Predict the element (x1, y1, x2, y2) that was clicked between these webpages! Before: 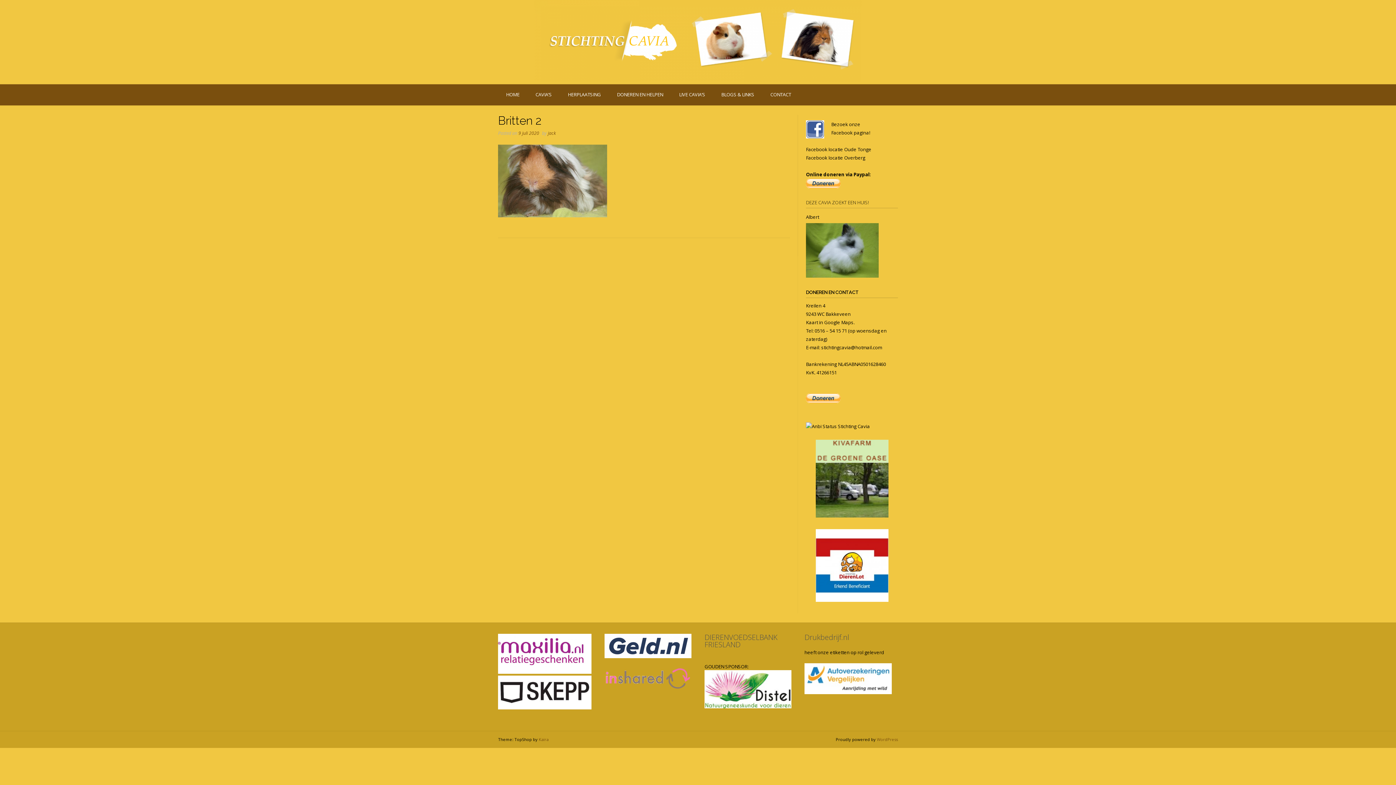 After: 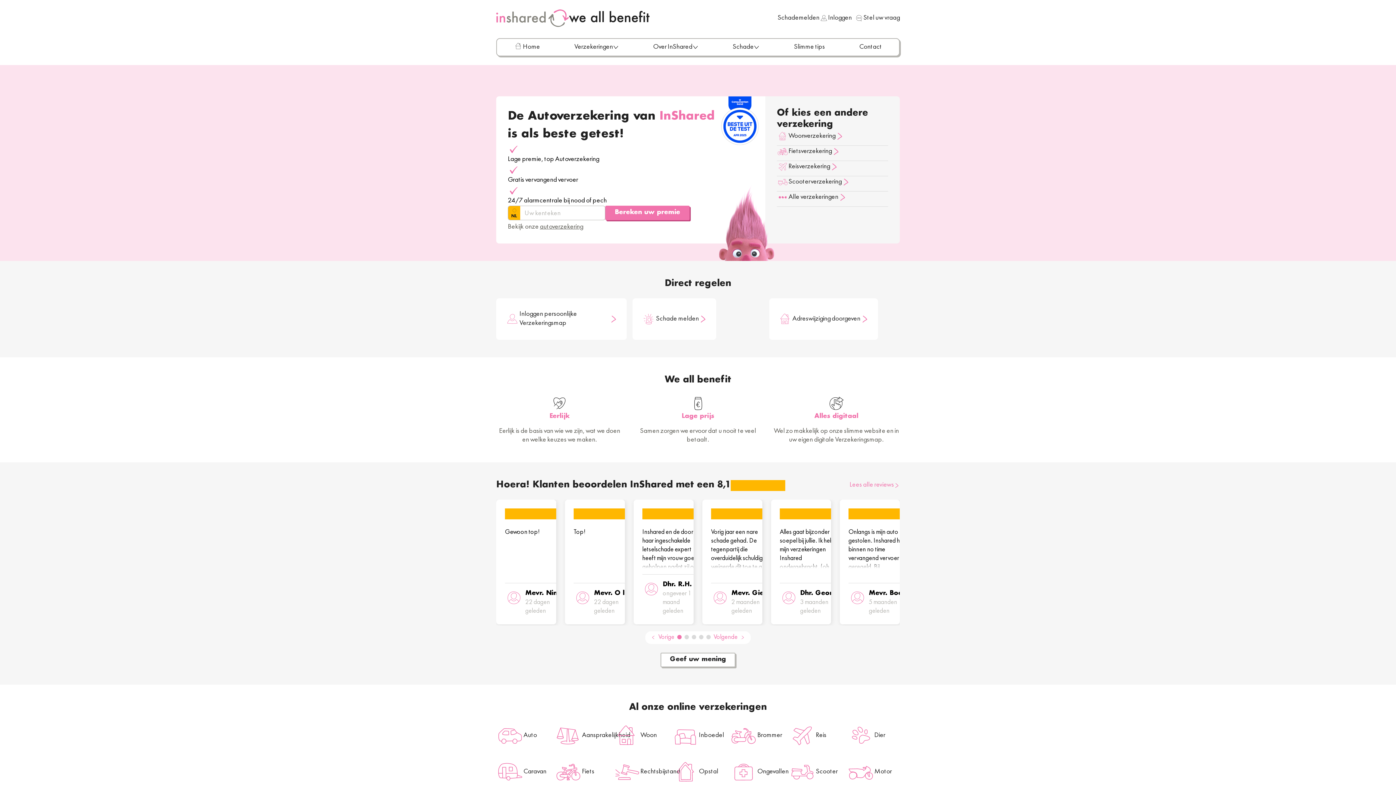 Action: bbox: (604, 692, 691, 698)